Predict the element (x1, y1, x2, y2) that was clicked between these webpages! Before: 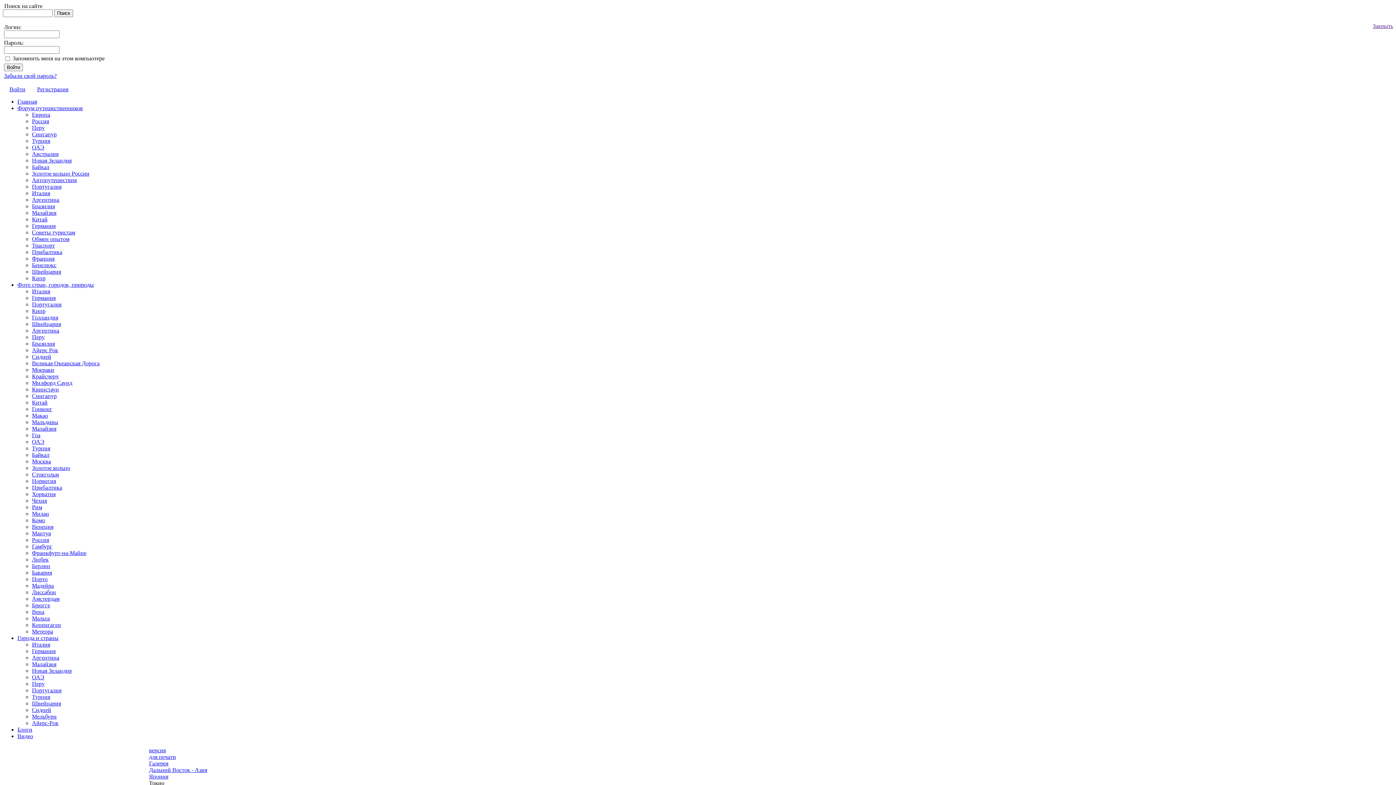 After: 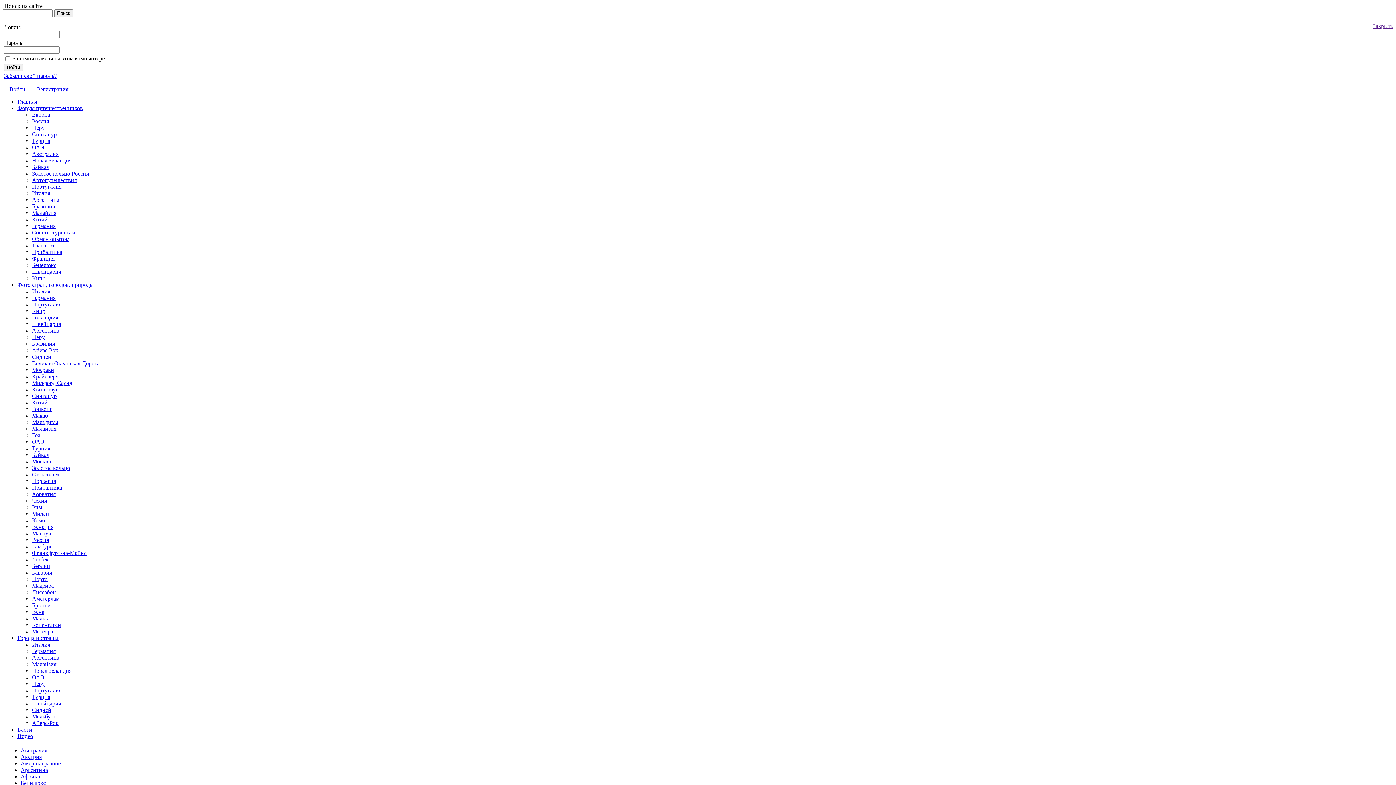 Action: label: Швейцария bbox: (32, 700, 61, 706)